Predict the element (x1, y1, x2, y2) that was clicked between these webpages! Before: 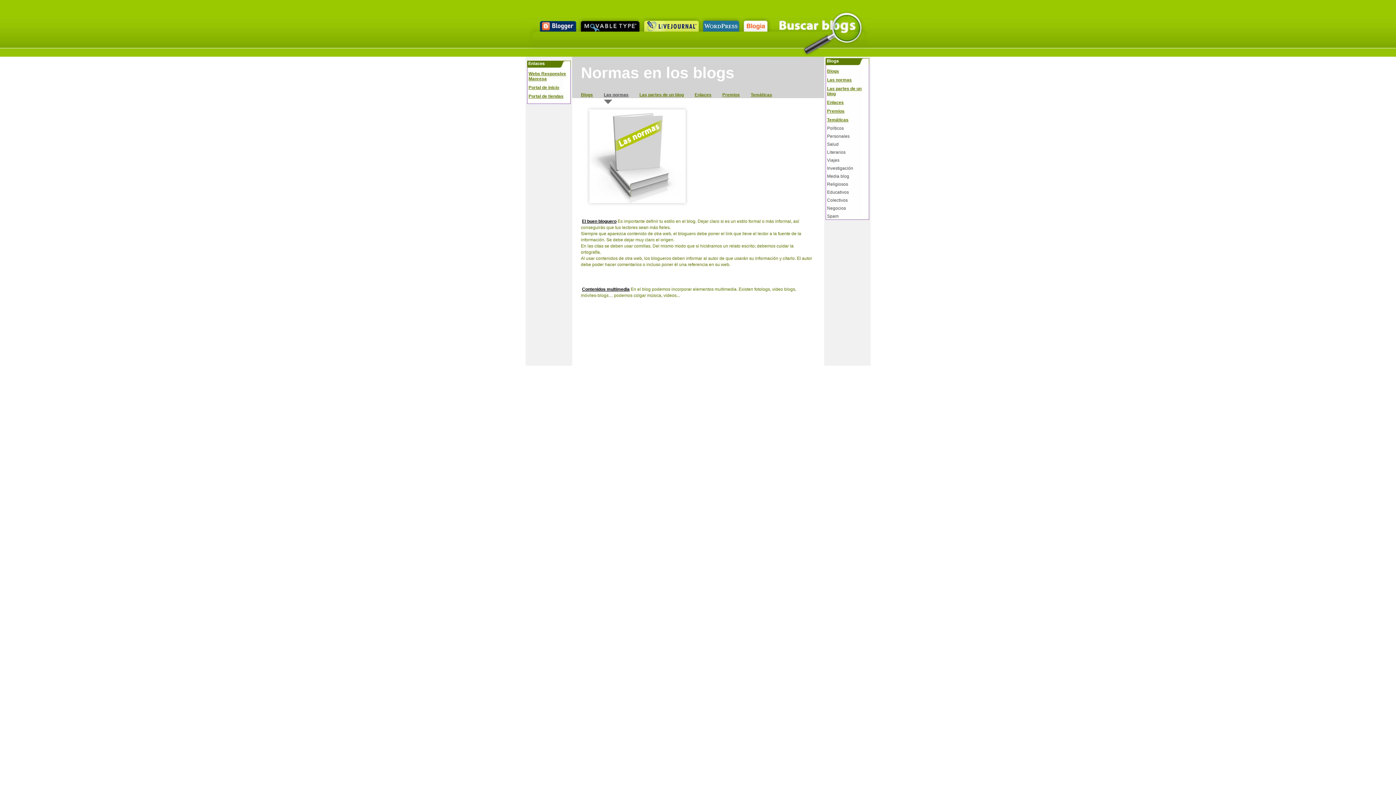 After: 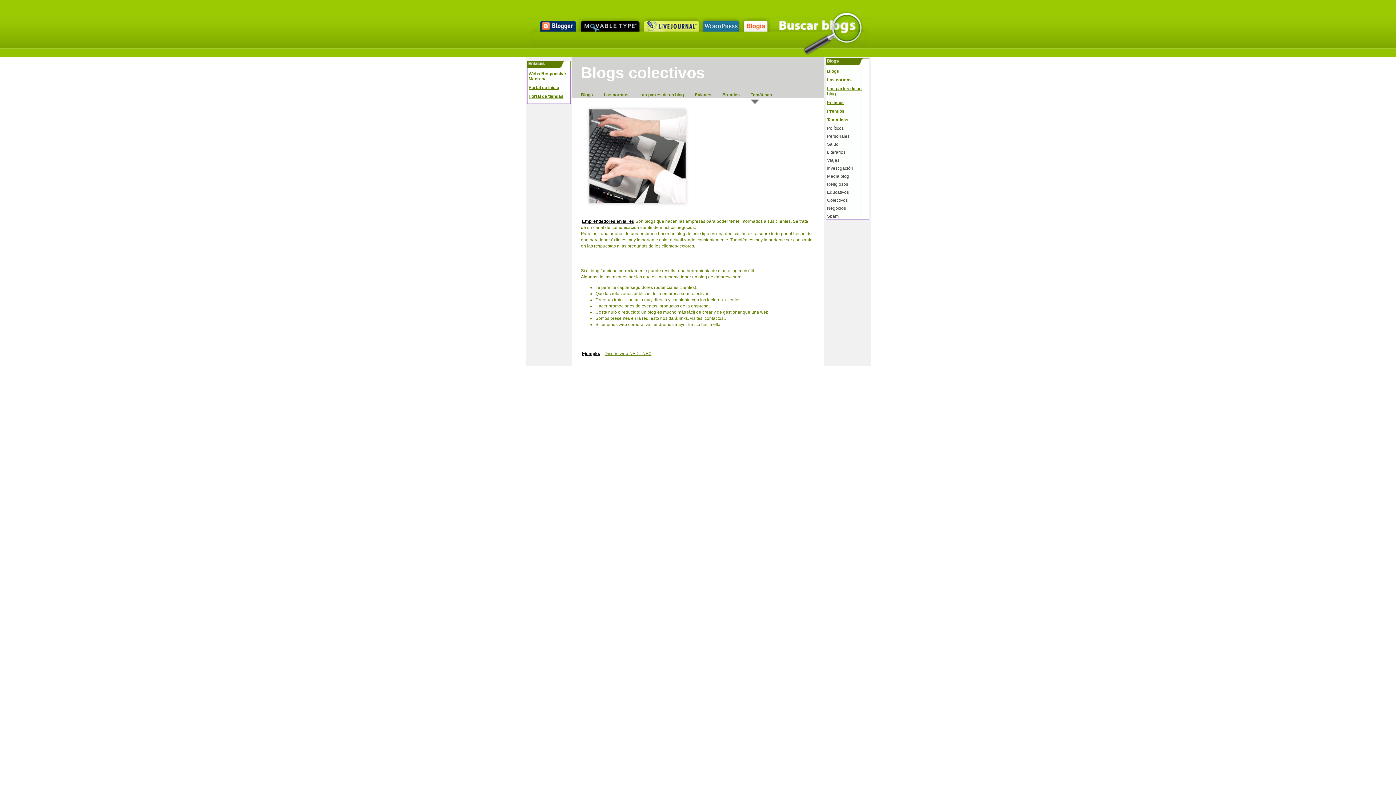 Action: bbox: (827, 205, 846, 210) label: Negocios